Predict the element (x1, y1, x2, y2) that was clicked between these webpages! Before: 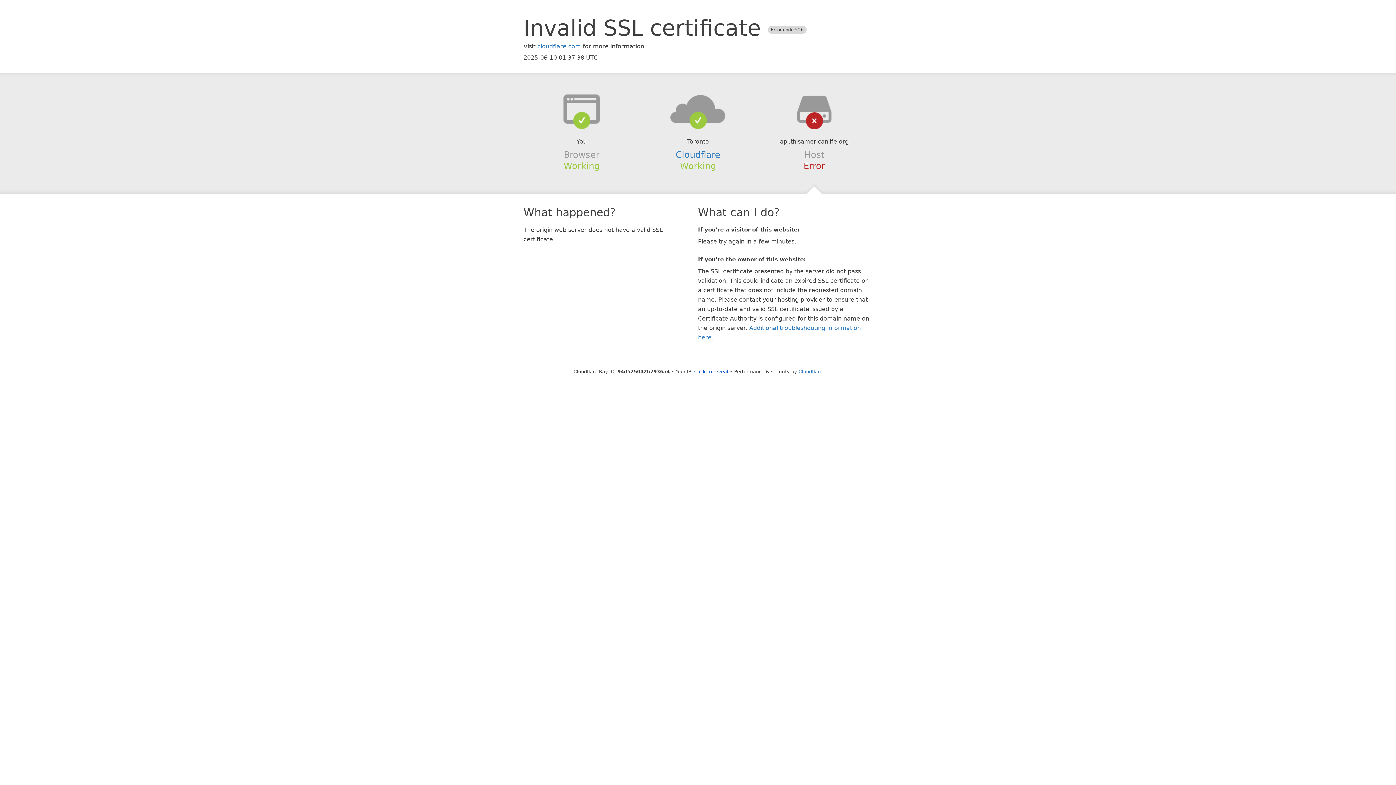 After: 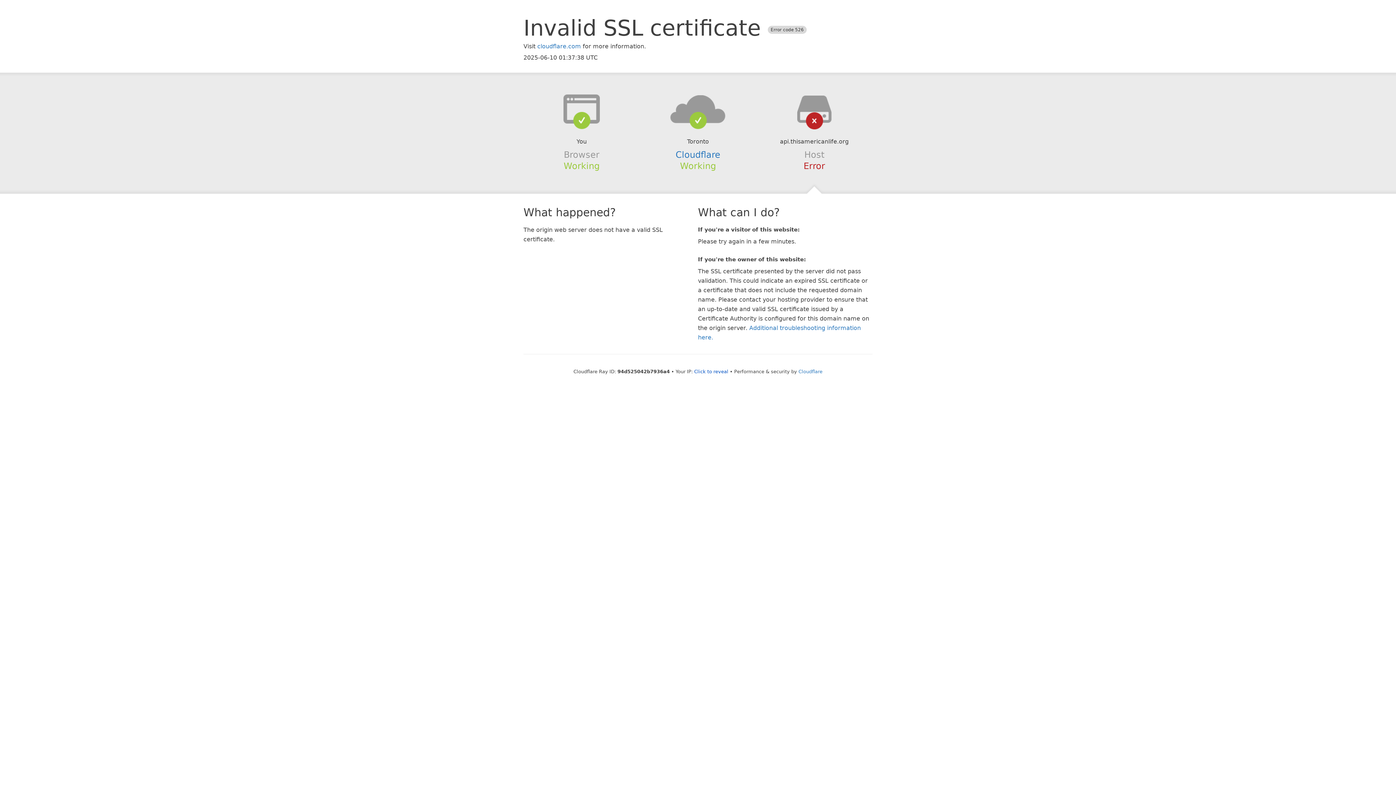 Action: bbox: (639, 94, 756, 123)